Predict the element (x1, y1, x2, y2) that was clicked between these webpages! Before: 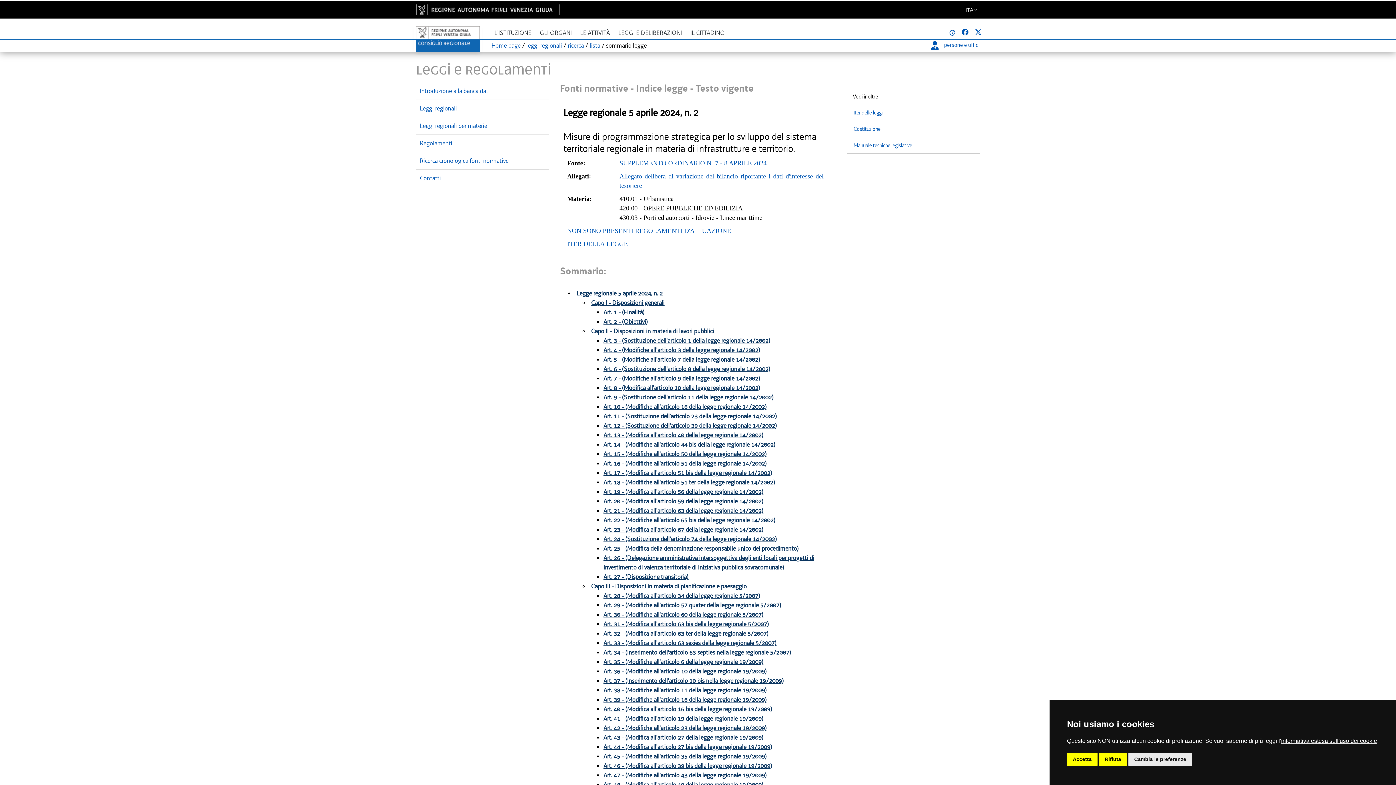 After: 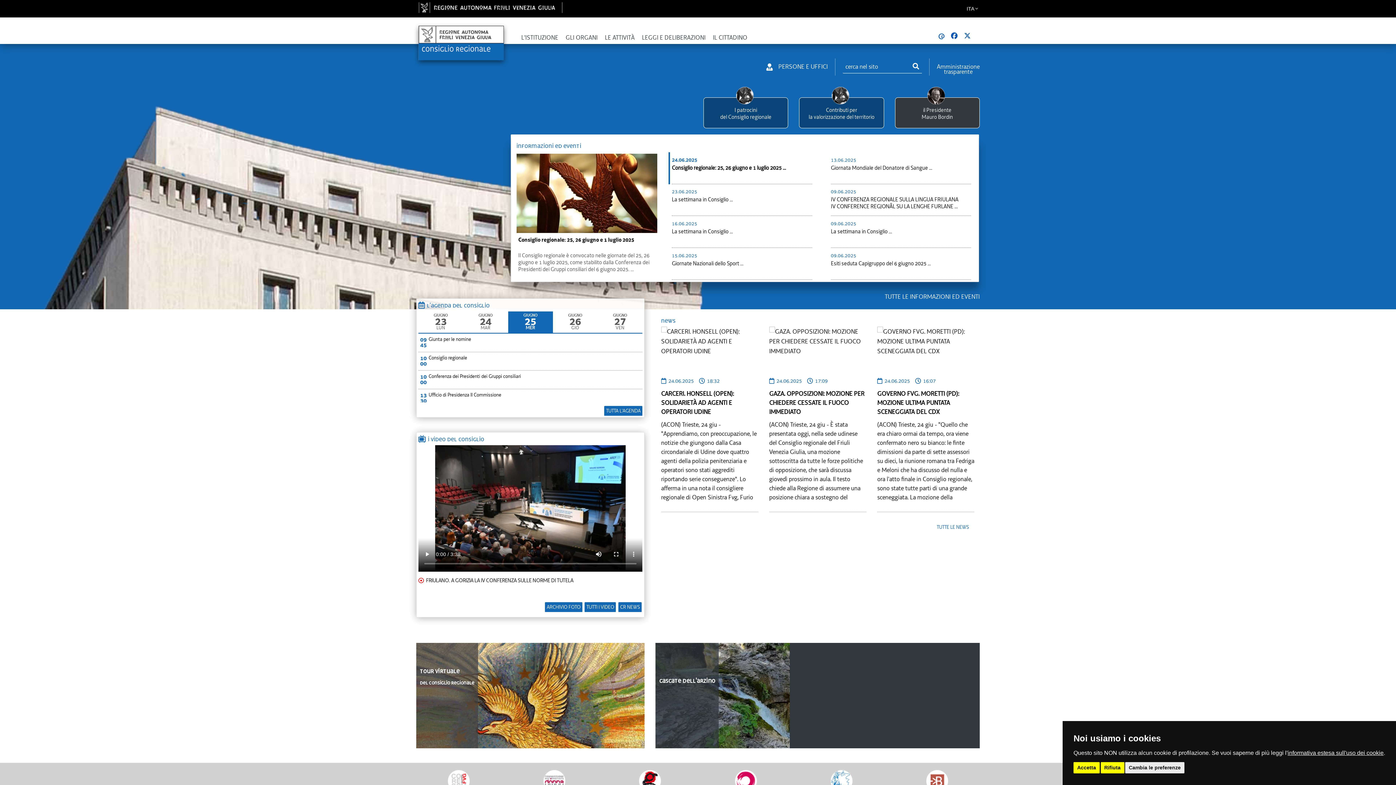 Action: bbox: (491, 41, 520, 49) label: Home page